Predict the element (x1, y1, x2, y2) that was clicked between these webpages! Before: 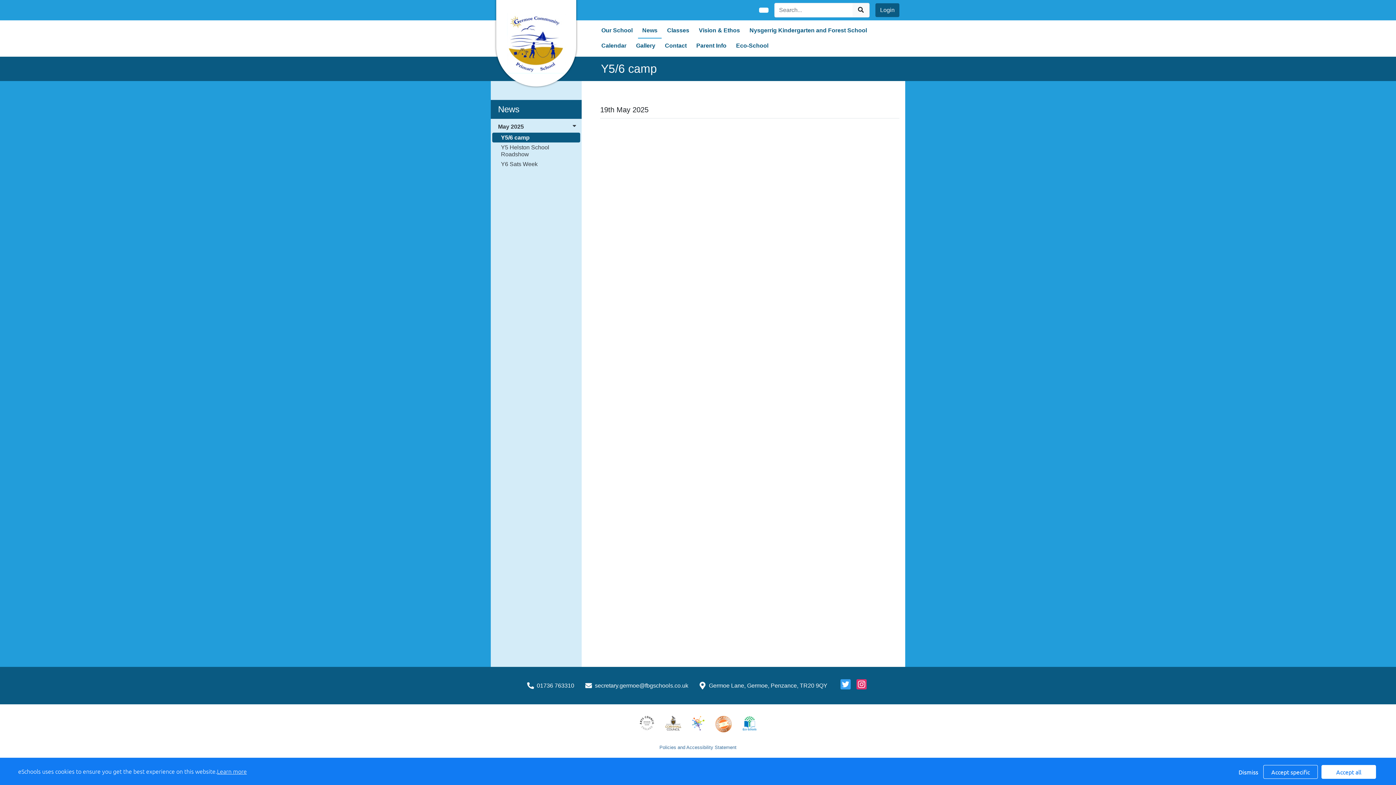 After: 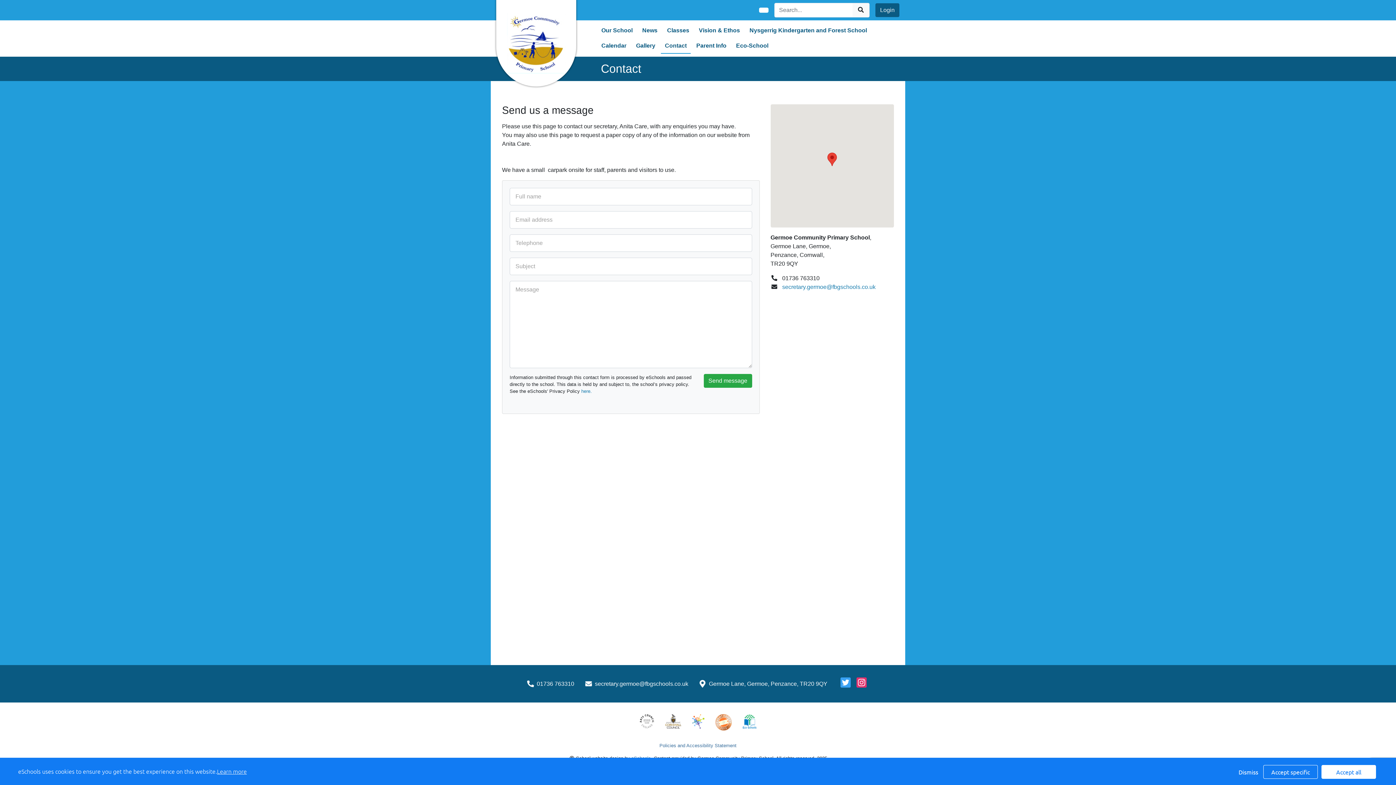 Action: label: Contact bbox: (661, 38, 690, 53)